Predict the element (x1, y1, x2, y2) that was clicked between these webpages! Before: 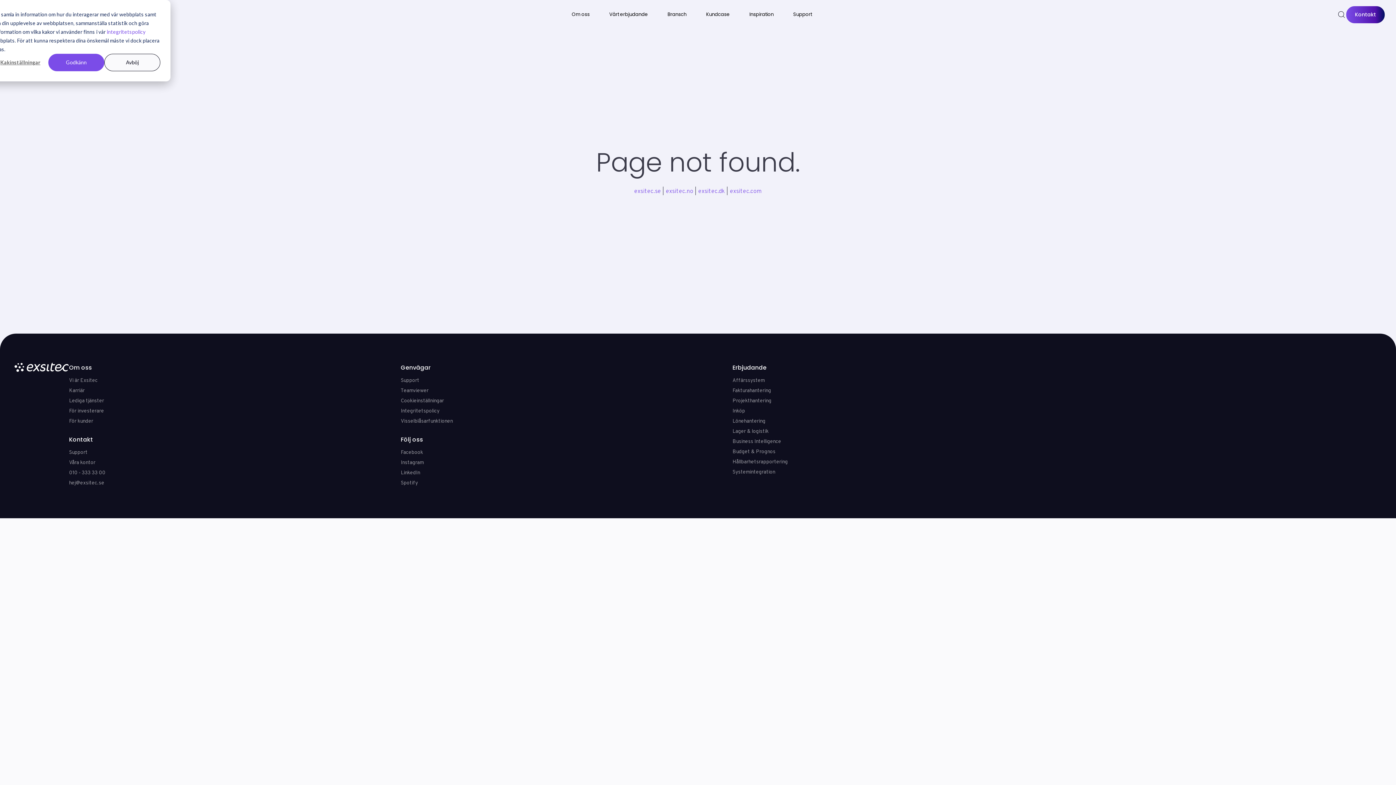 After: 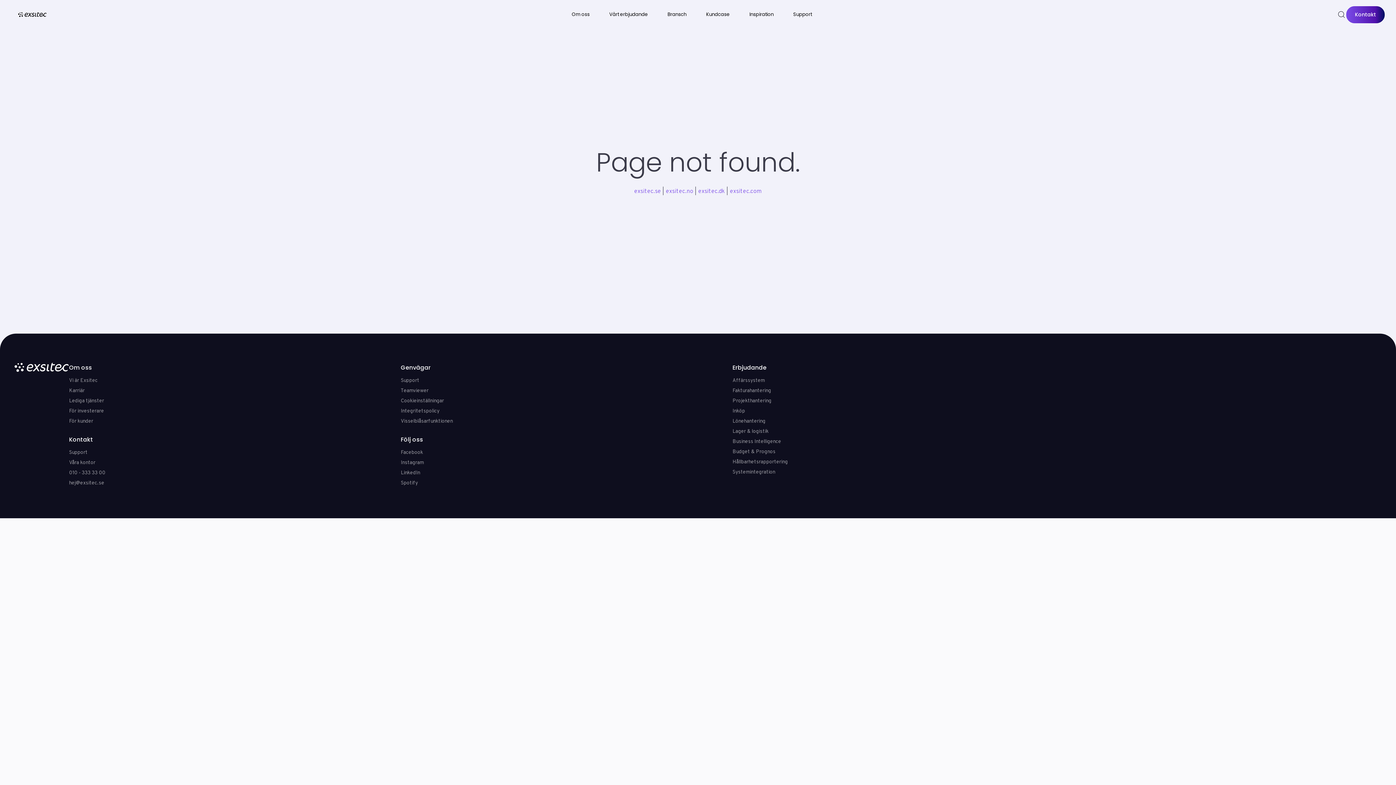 Action: label: Avböj bbox: (104, 53, 160, 71)